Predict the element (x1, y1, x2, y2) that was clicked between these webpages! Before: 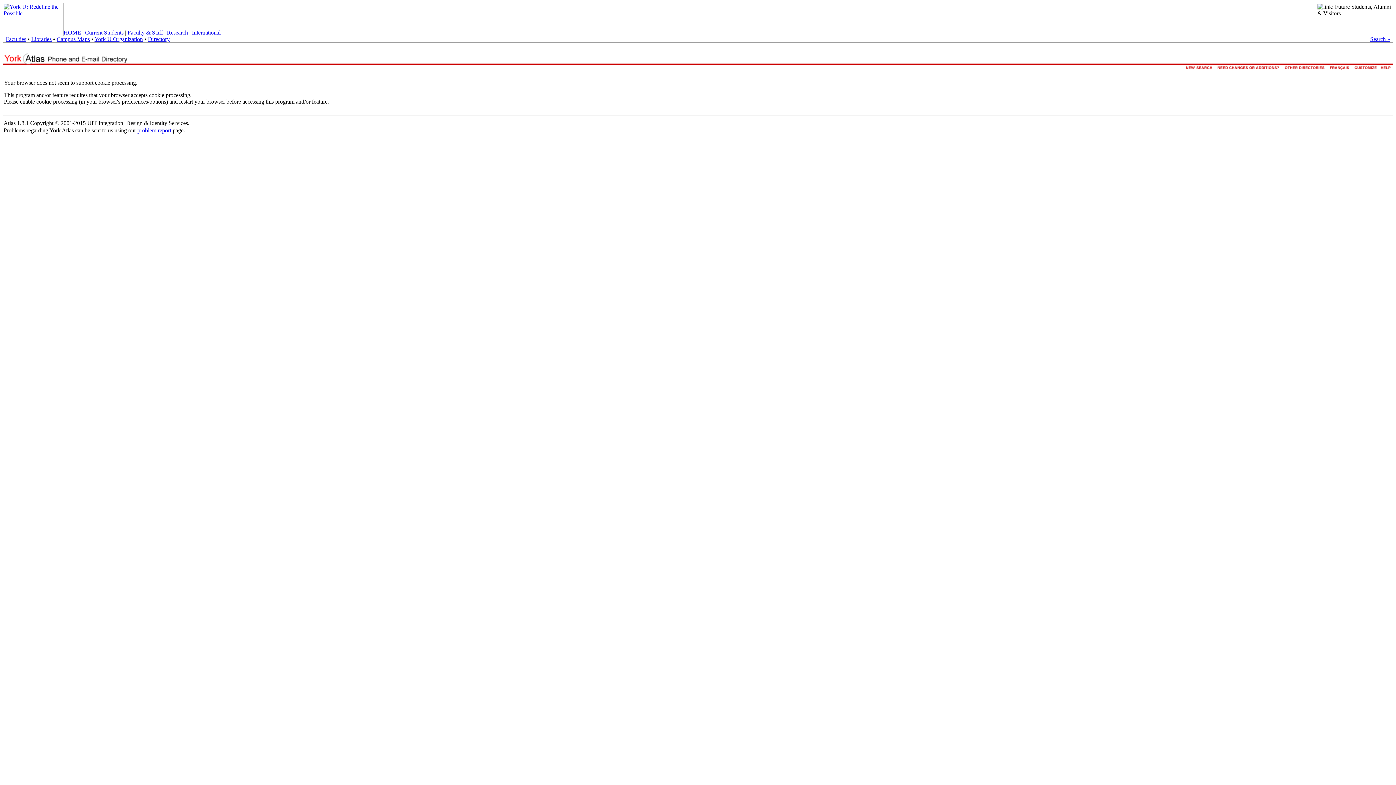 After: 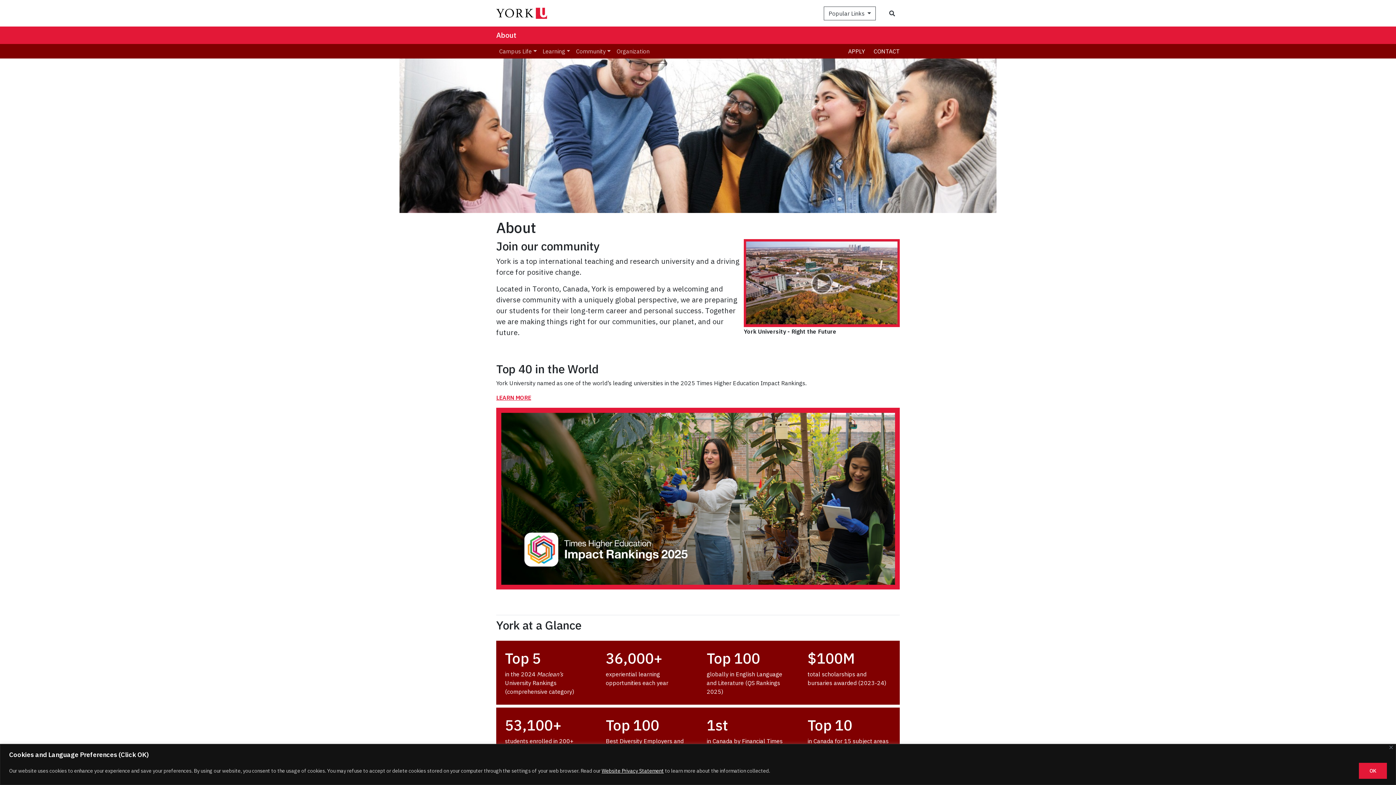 Action: bbox: (192, 29, 220, 35) label: International